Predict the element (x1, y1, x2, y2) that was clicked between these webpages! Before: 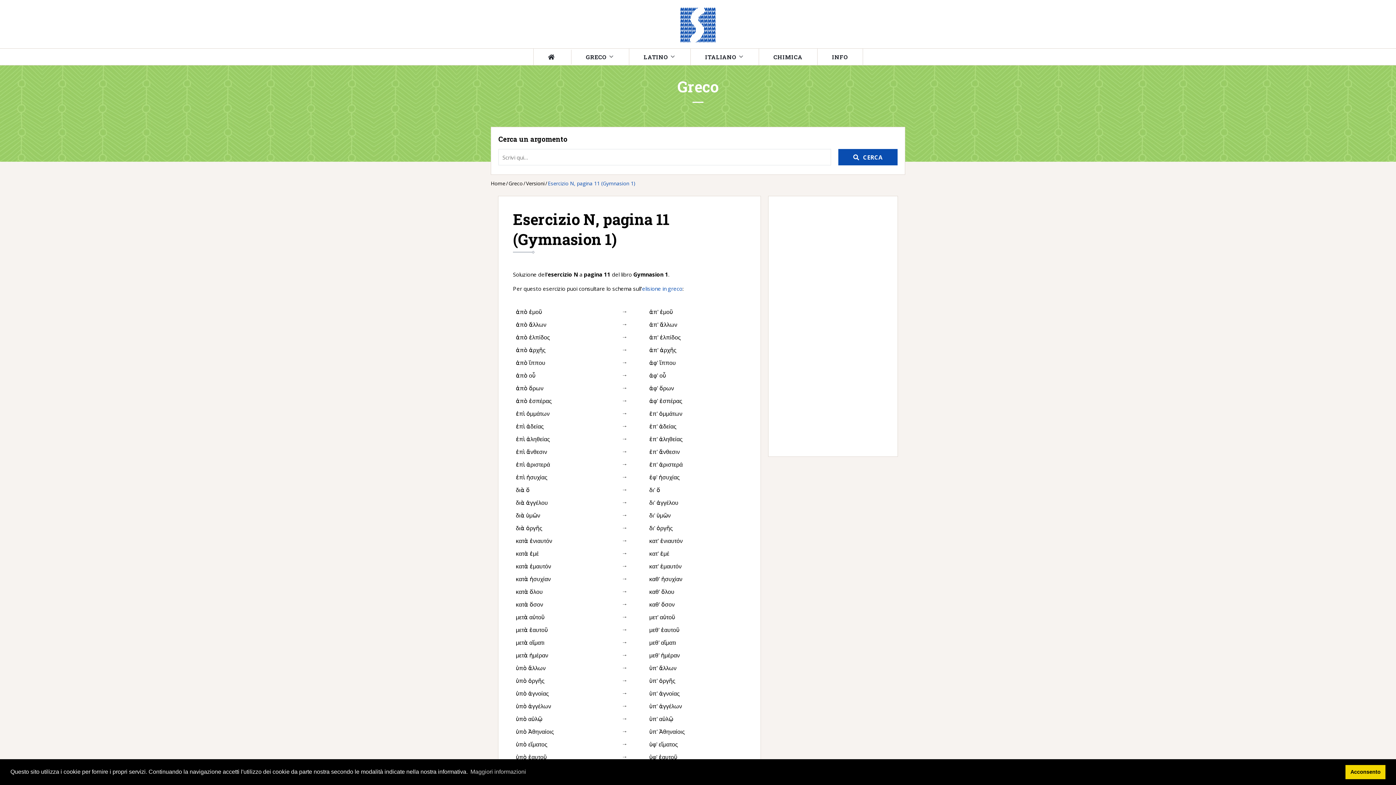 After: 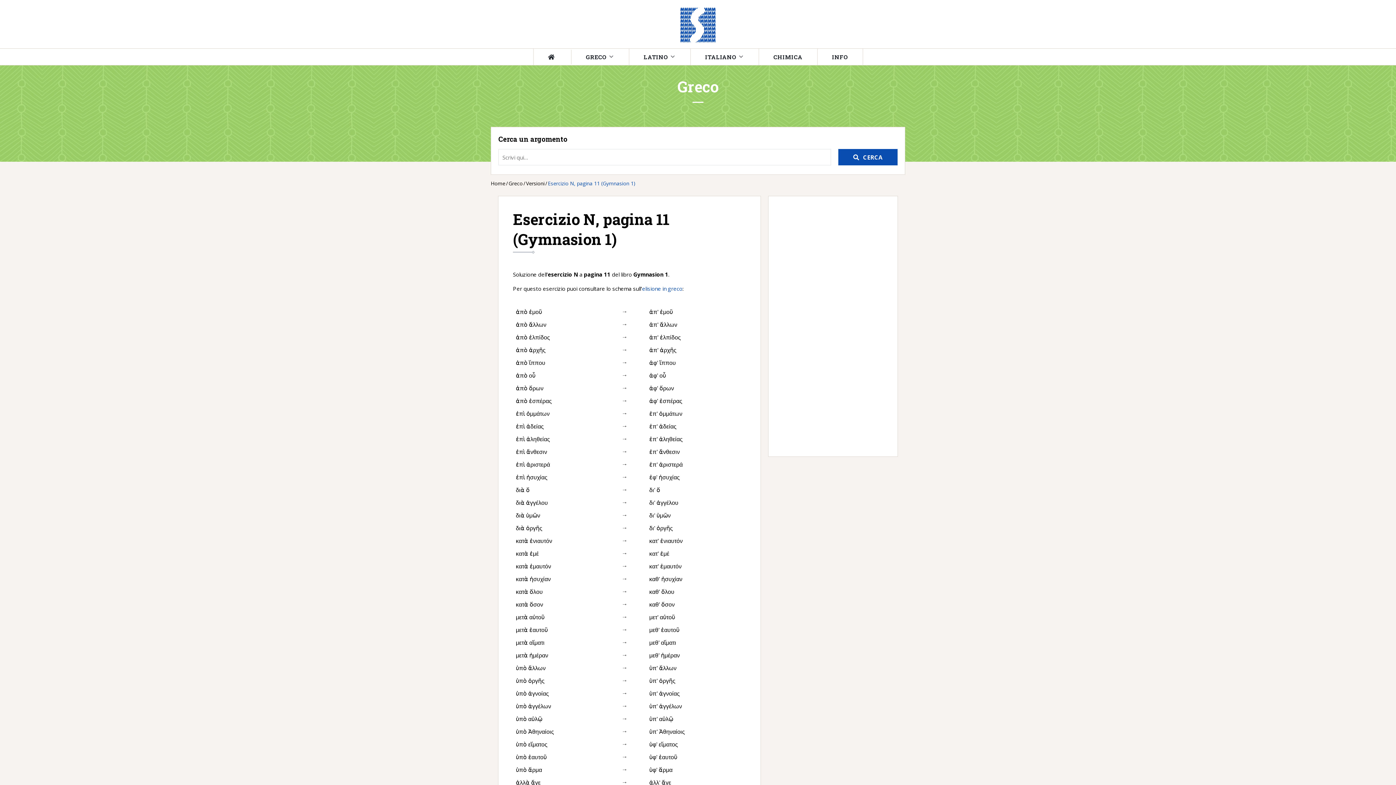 Action: label: dismiss cookie message bbox: (1345, 765, 1385, 779)